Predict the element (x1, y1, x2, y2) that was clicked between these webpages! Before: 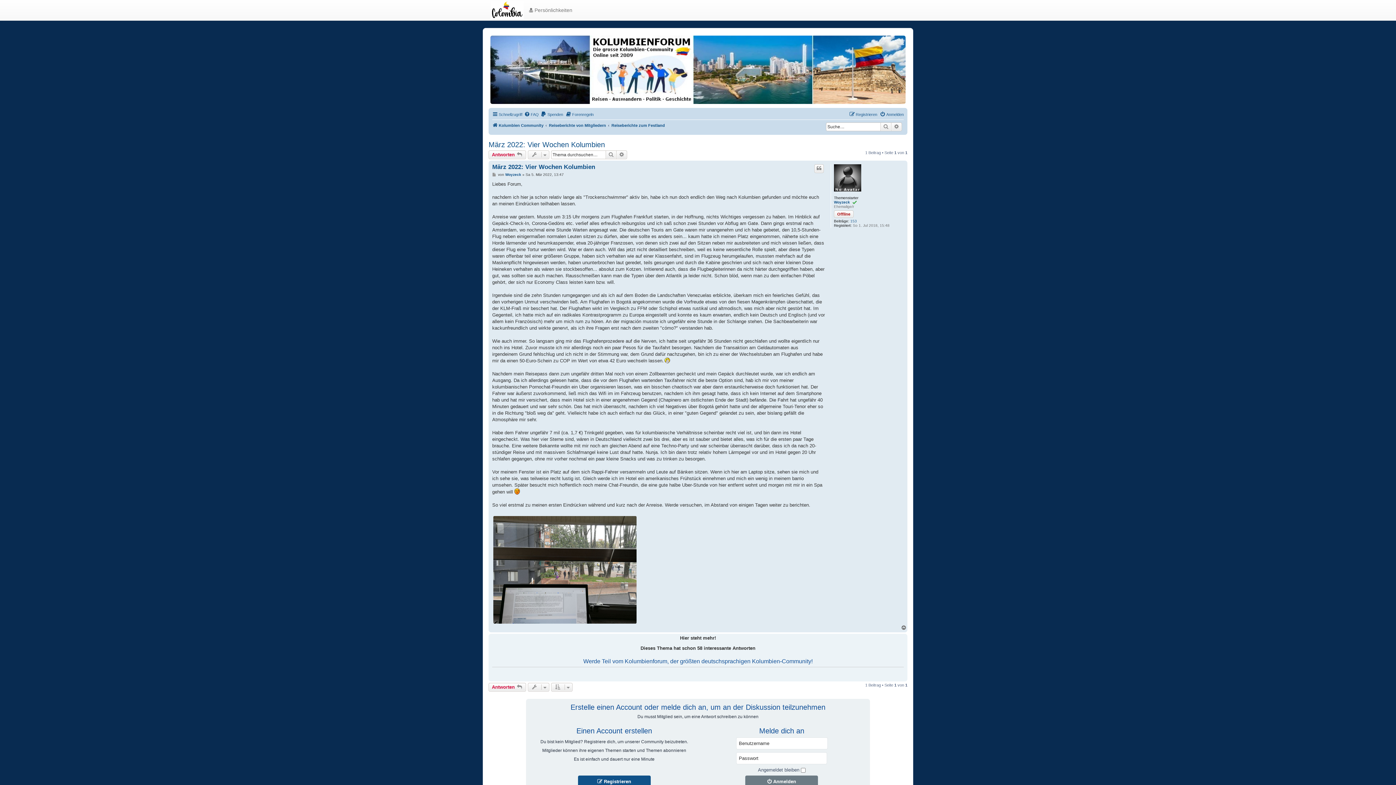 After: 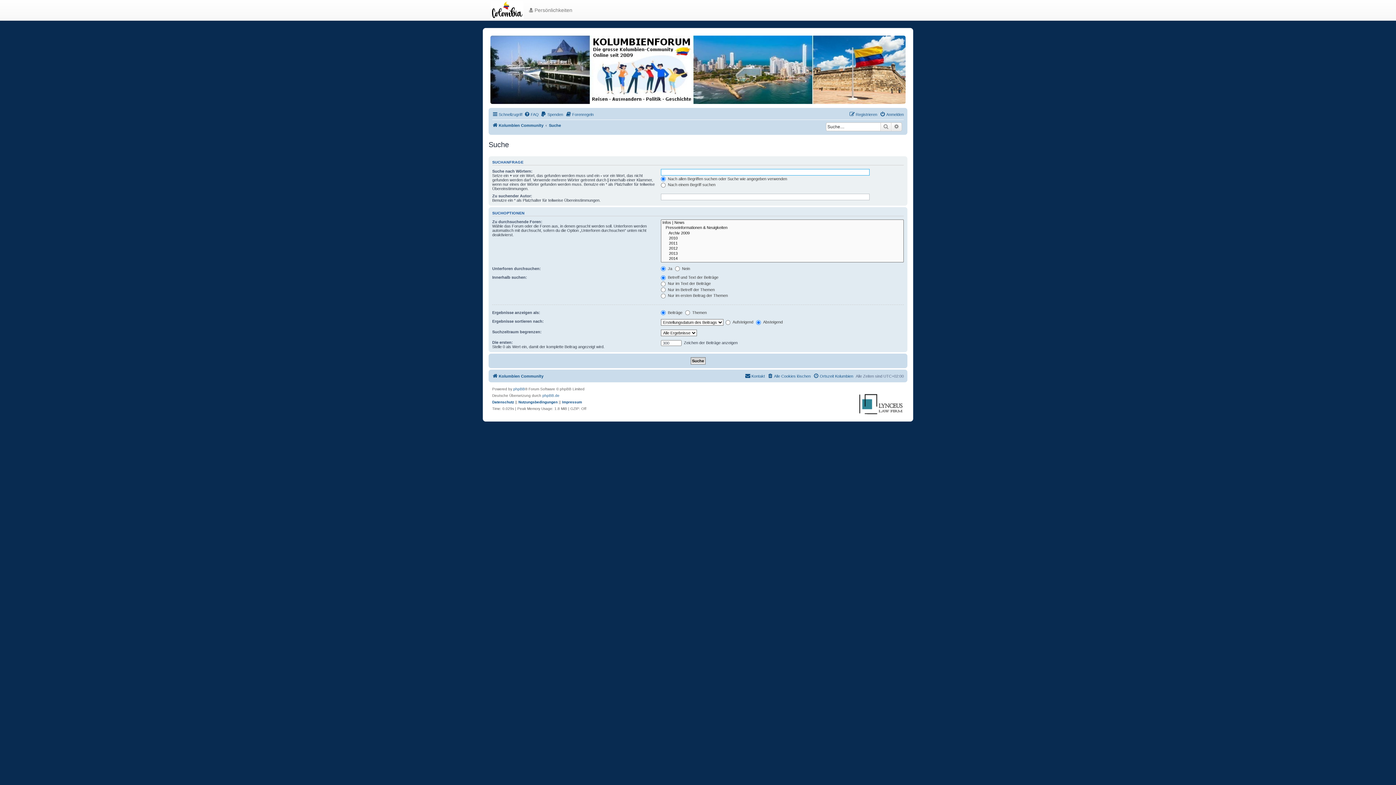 Action: bbox: (616, 150, 627, 159) label: Erweiterte Suche